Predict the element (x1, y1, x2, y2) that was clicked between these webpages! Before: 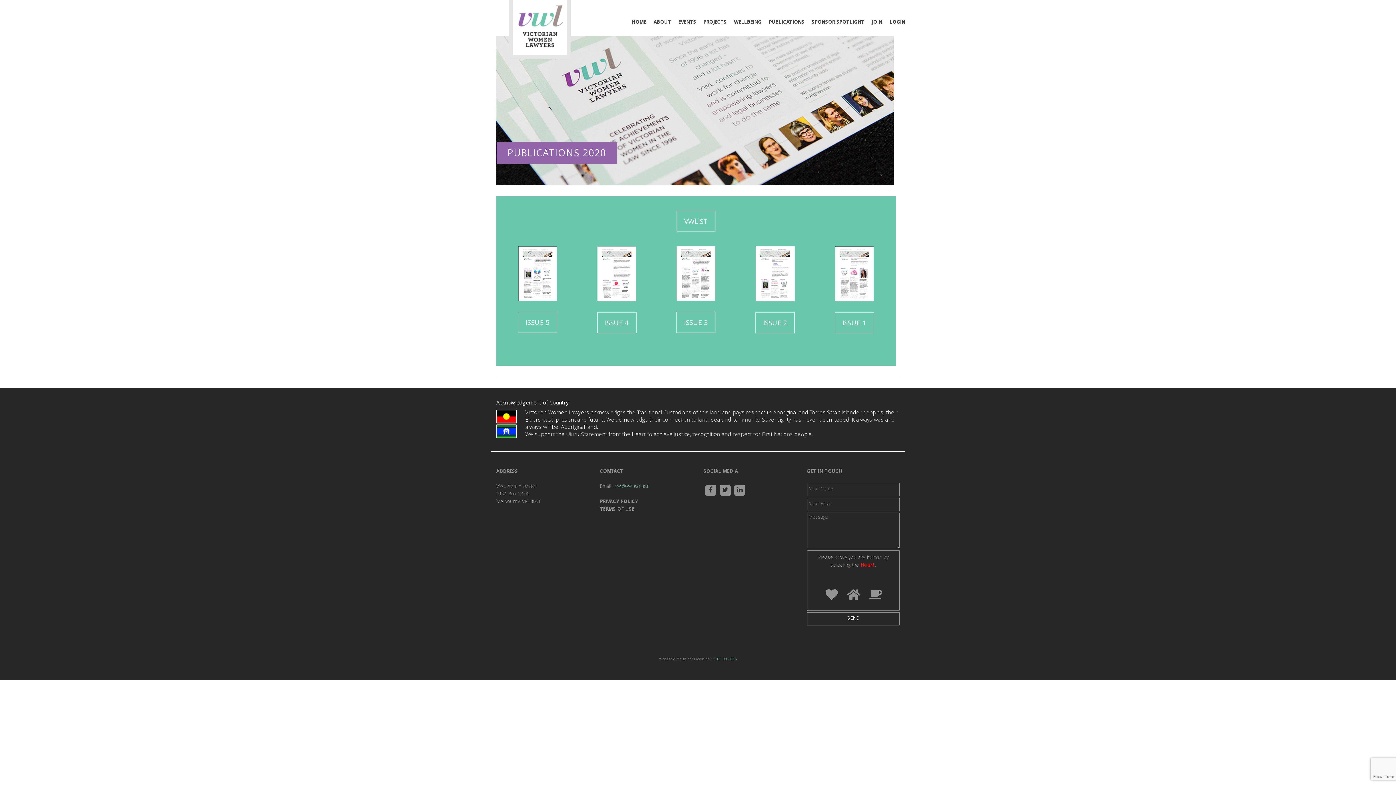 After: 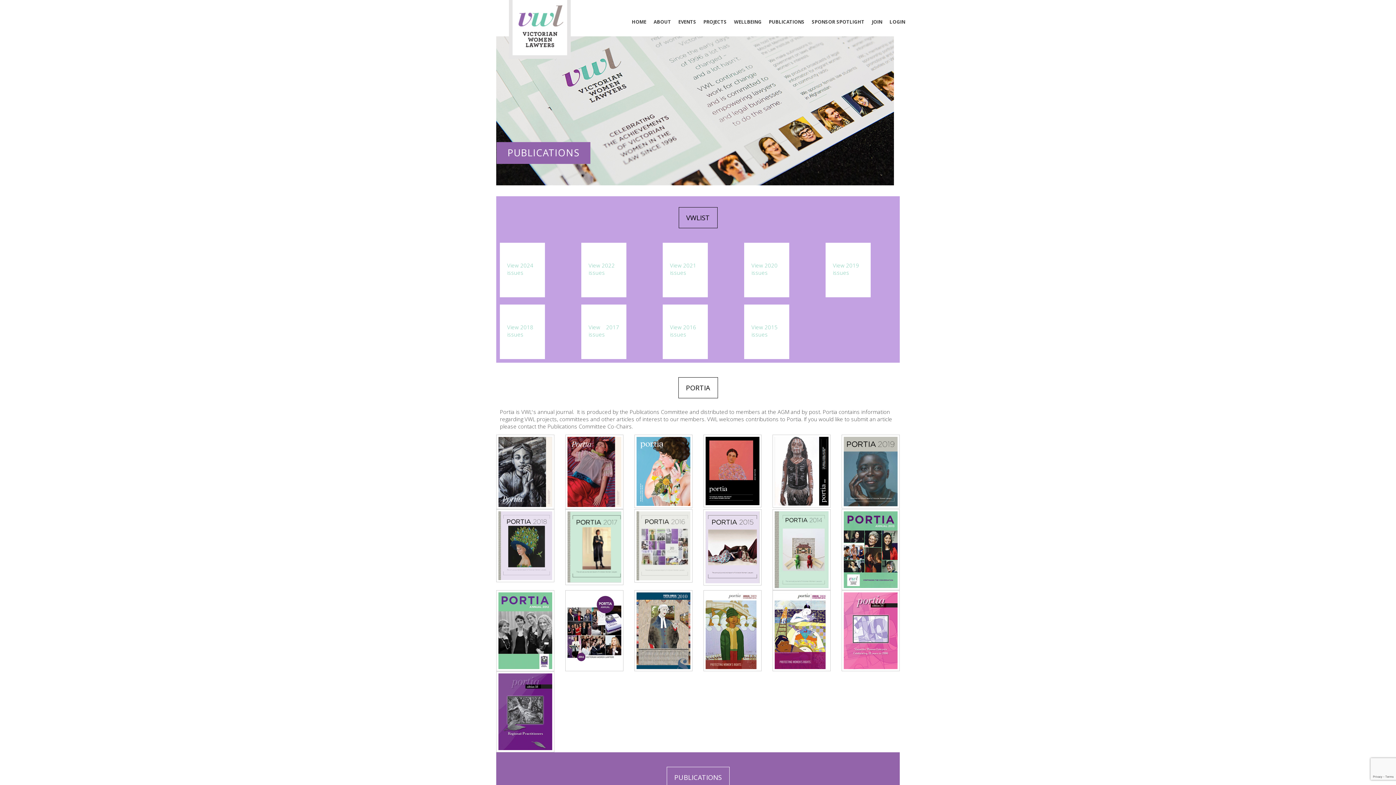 Action: label: PUBLICATIONS bbox: (769, 16, 804, 29)